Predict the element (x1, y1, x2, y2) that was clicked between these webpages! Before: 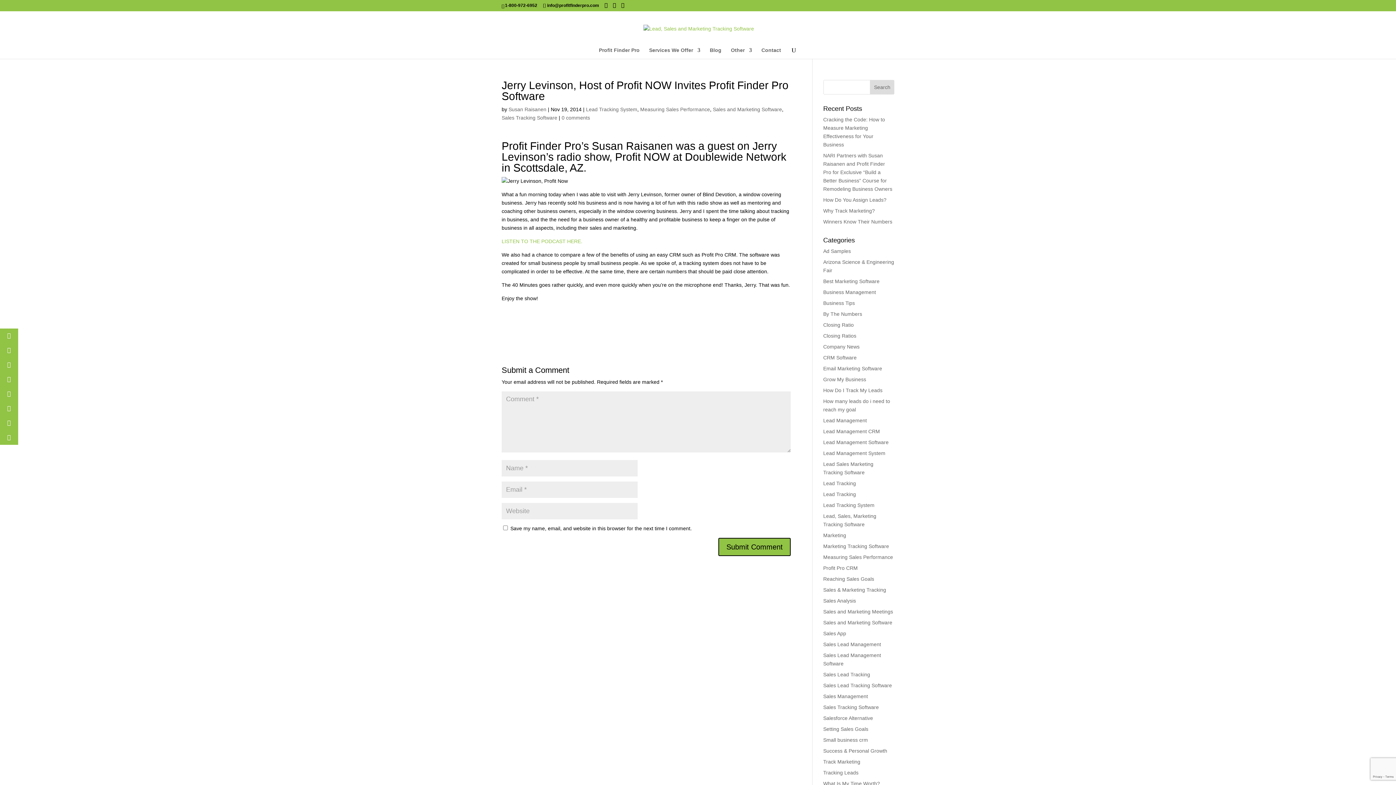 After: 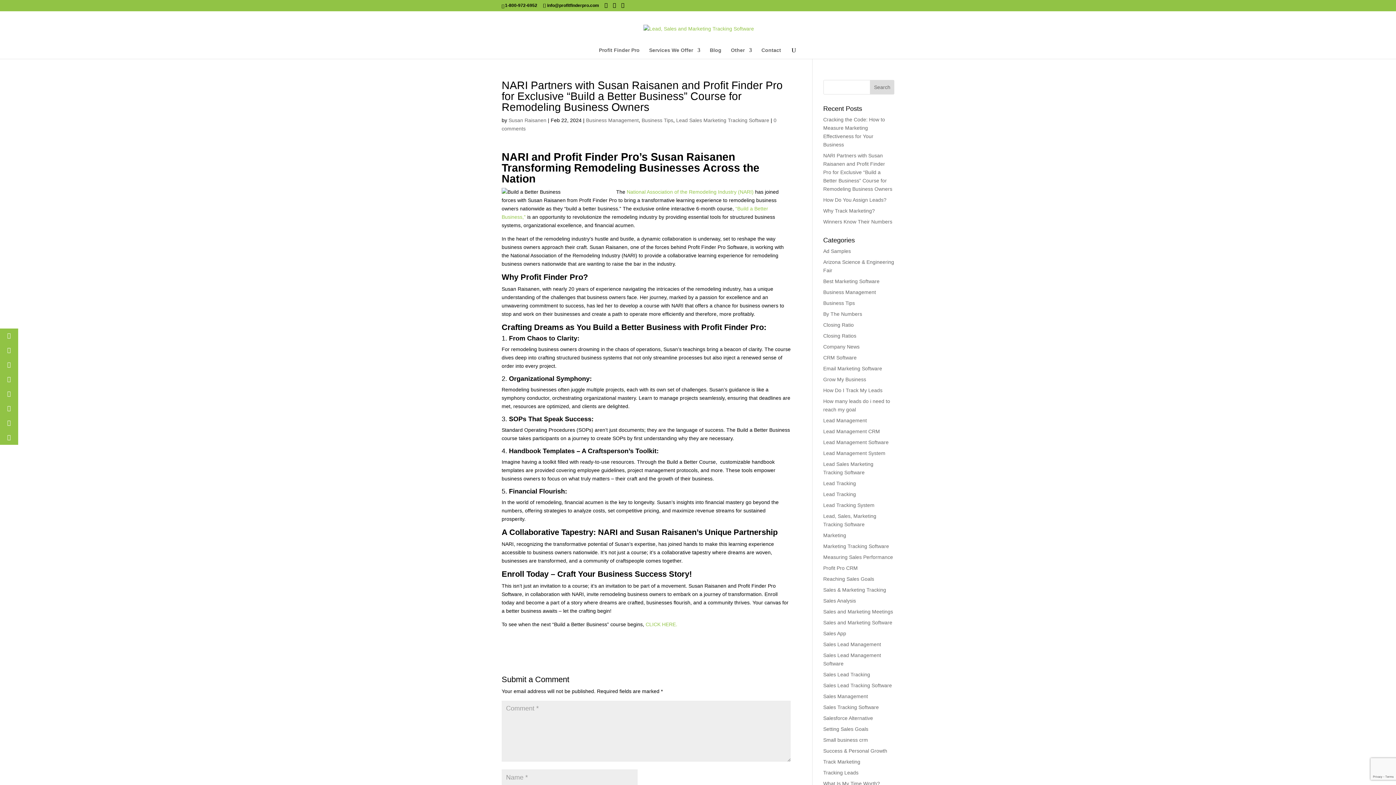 Action: label: NARI Partners with Susan Raisanen and Profit Finder Pro for Exclusive “Build a Better Business” Course for Remodeling Business Owners bbox: (823, 152, 892, 192)